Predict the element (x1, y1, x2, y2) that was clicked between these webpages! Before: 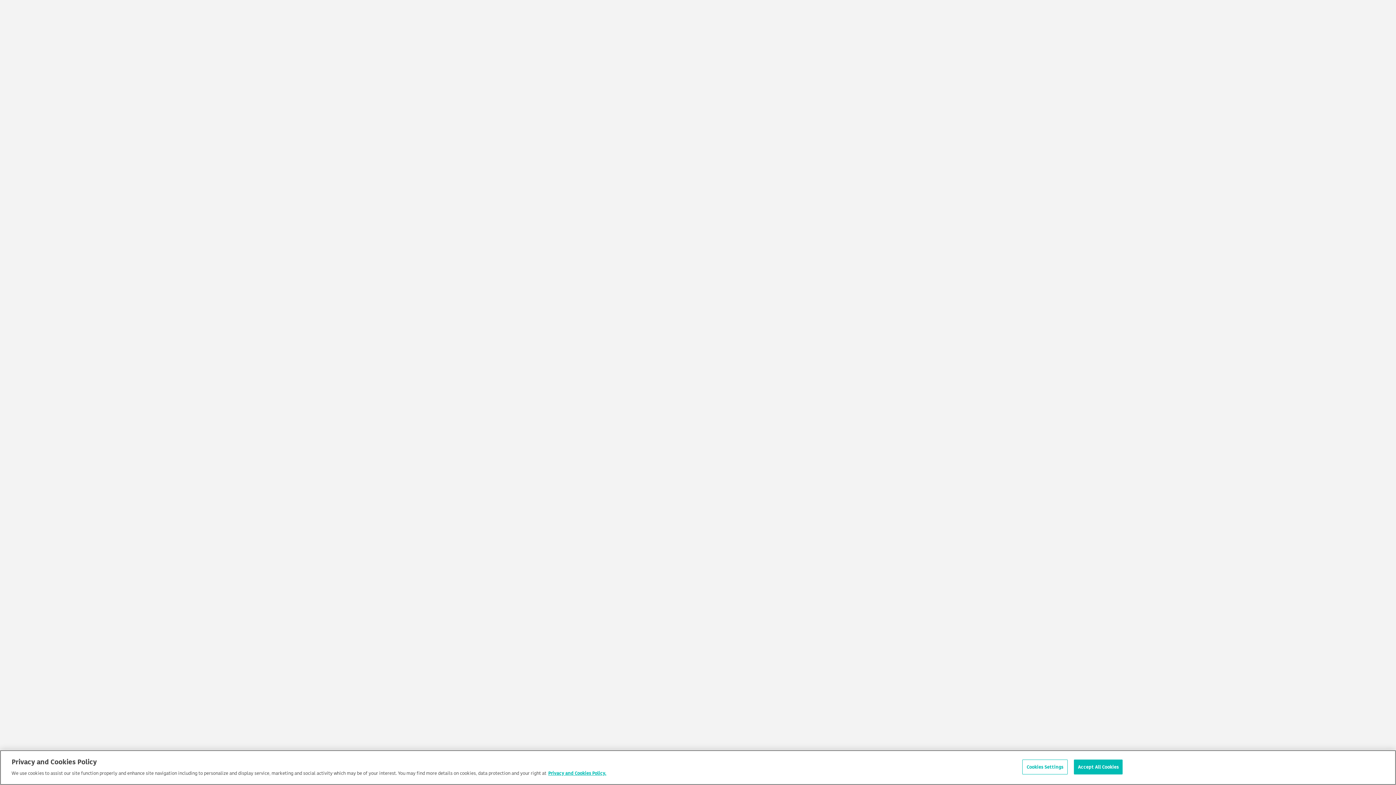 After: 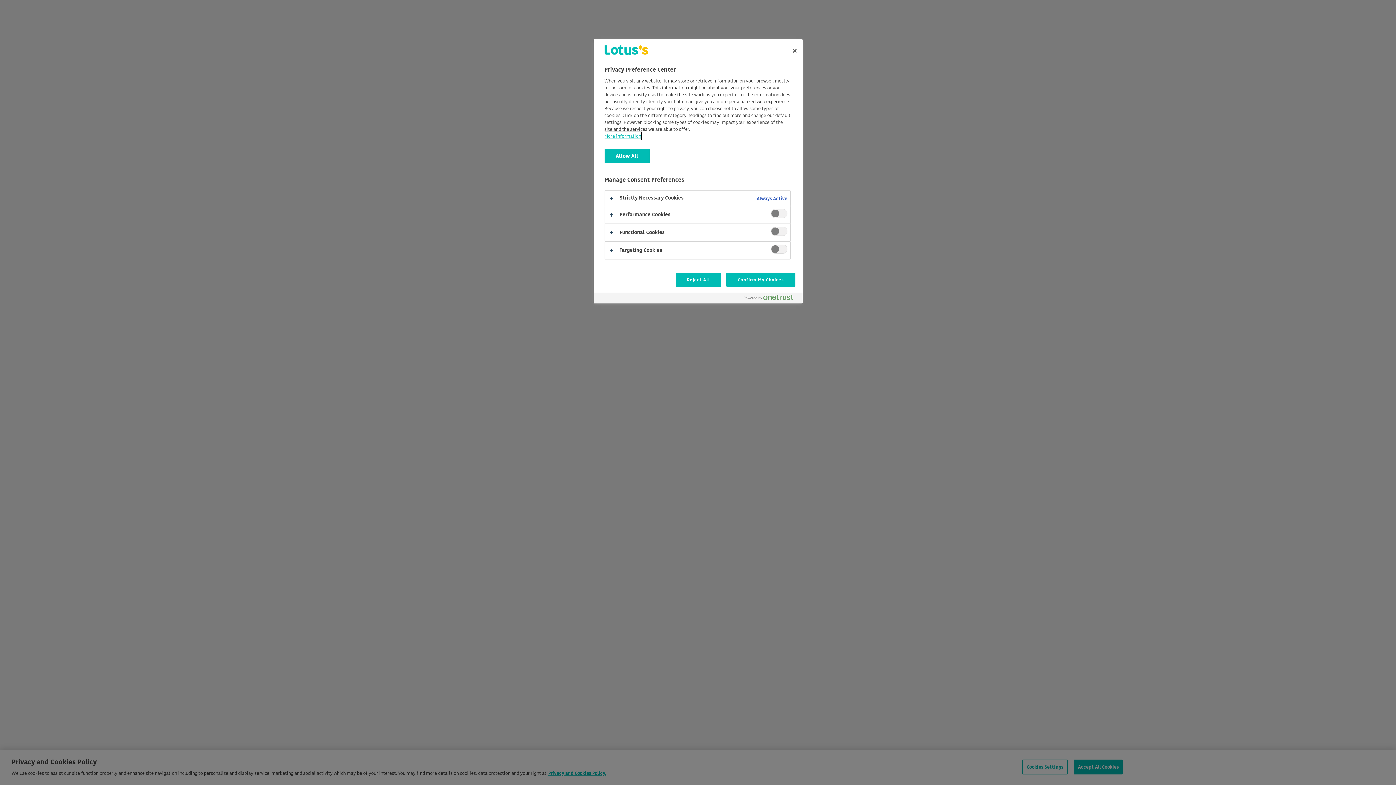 Action: bbox: (1022, 766, 1068, 781) label: Cookies Settings